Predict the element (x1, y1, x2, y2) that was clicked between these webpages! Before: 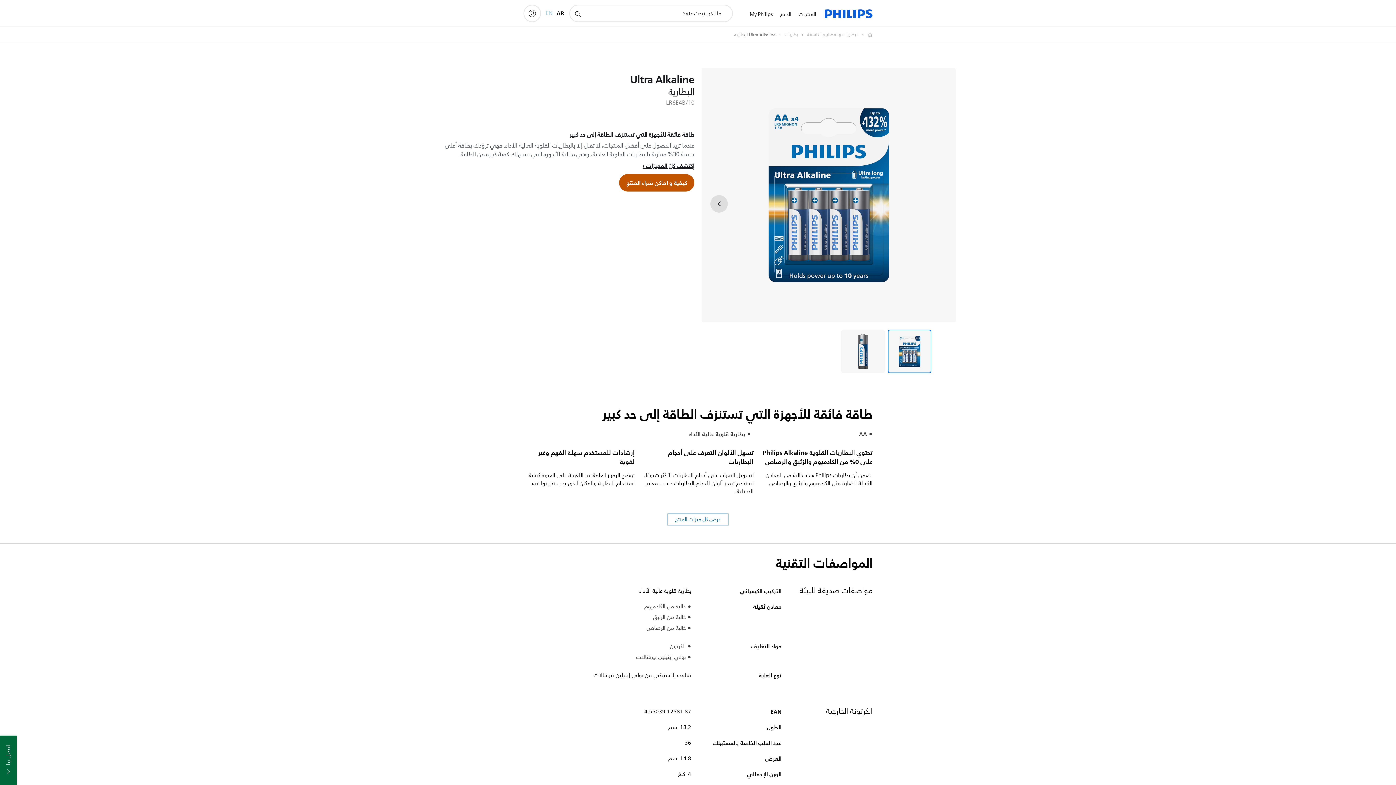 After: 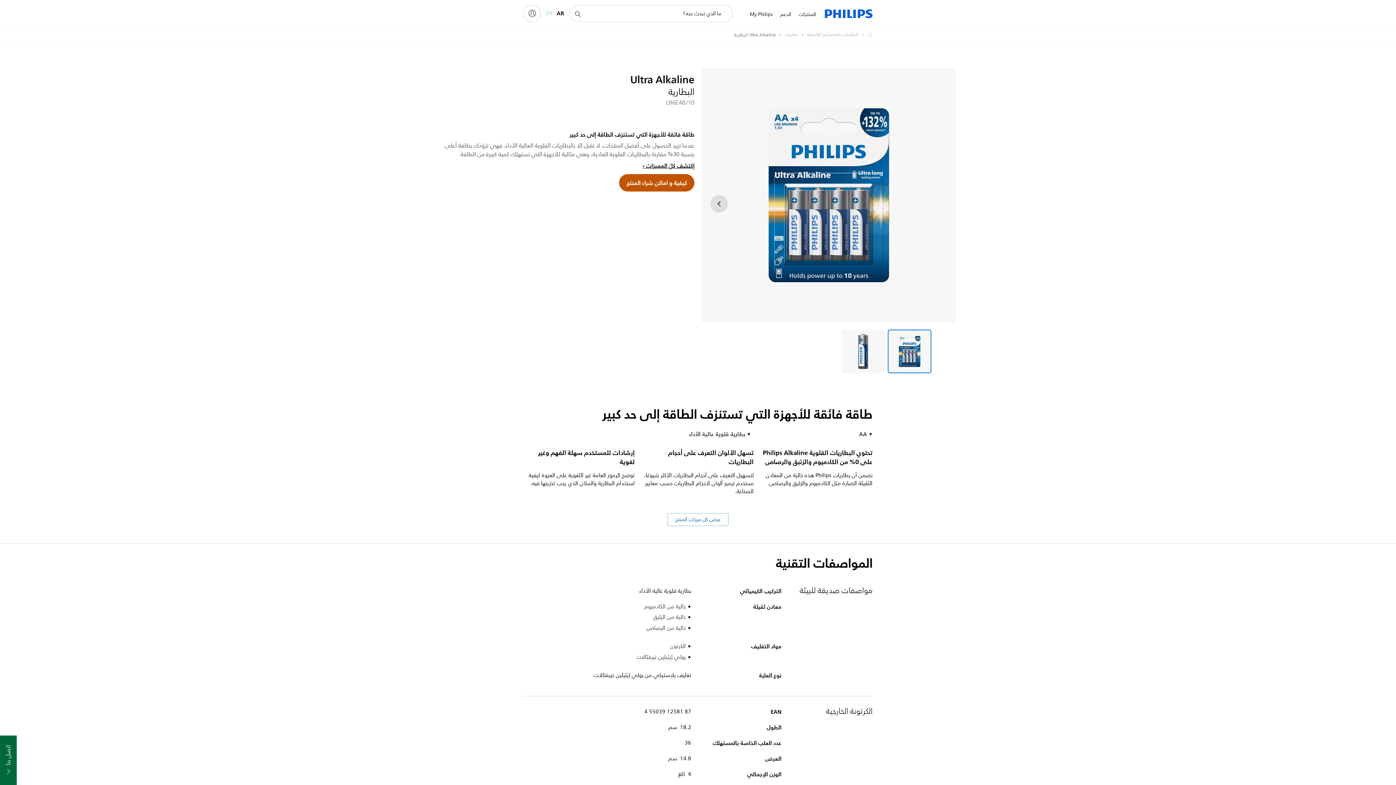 Action: label: طاقة فائقة للأجهزة التي تستنزف الطاقة إلى حد كبير bbox: (888, 329, 931, 373)